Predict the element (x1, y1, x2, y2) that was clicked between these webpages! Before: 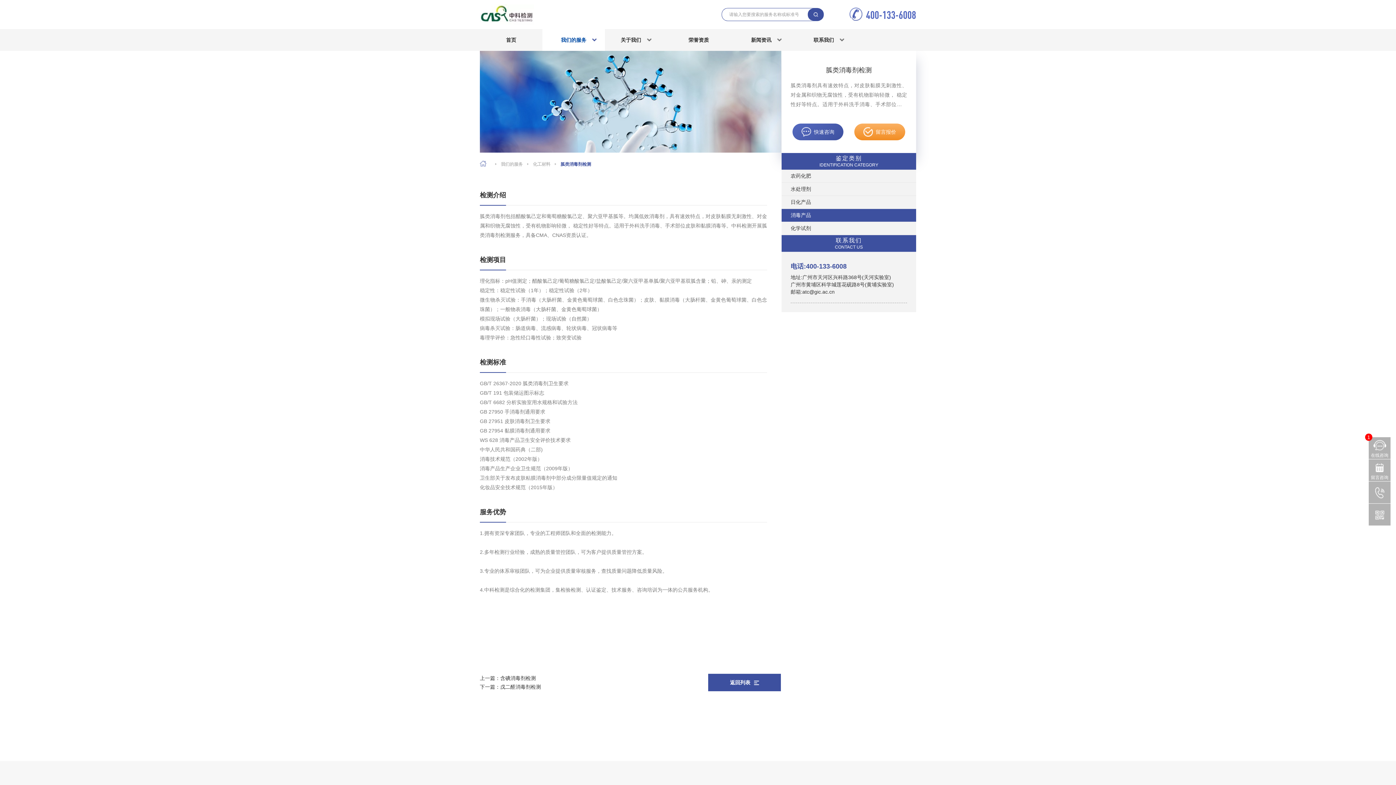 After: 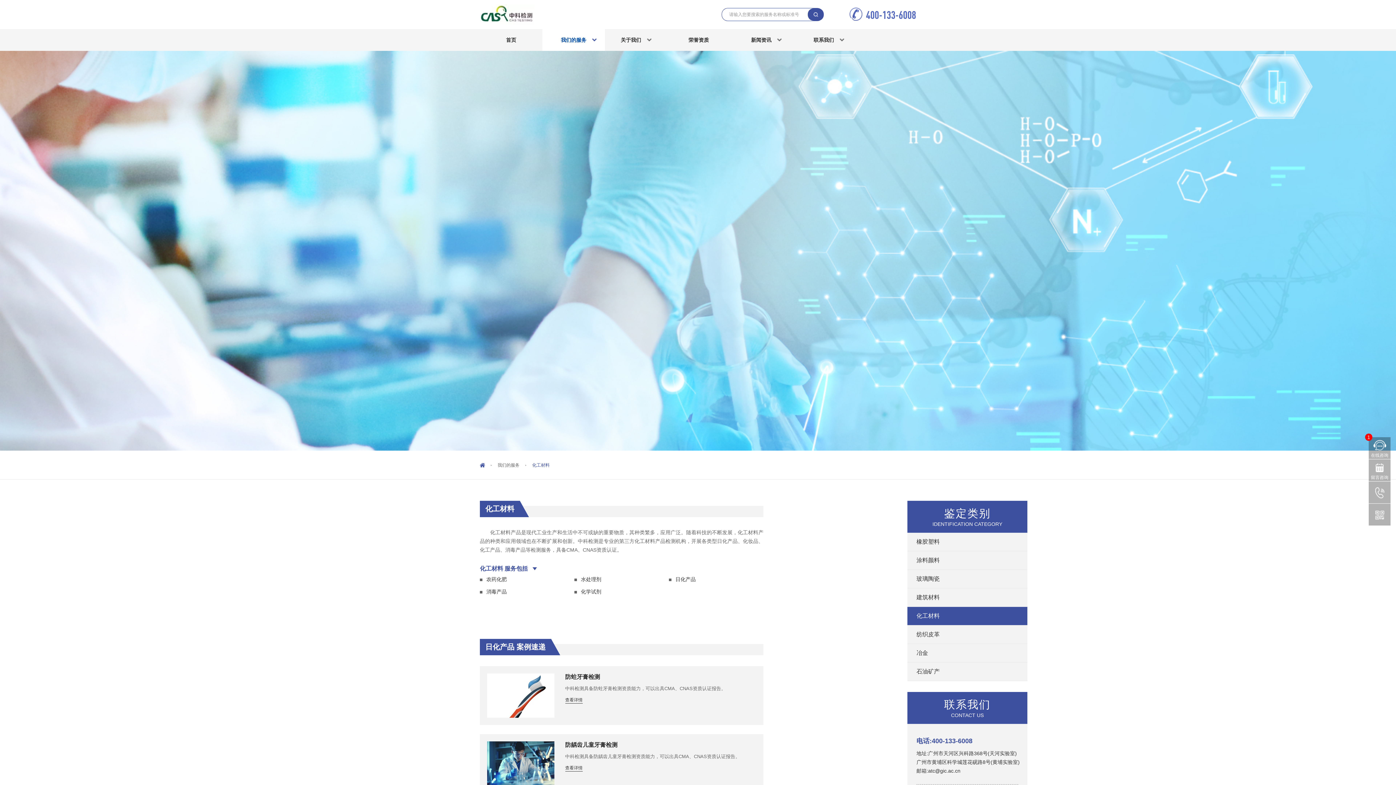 Action: label: 日化产品 bbox: (781, 196, 916, 209)